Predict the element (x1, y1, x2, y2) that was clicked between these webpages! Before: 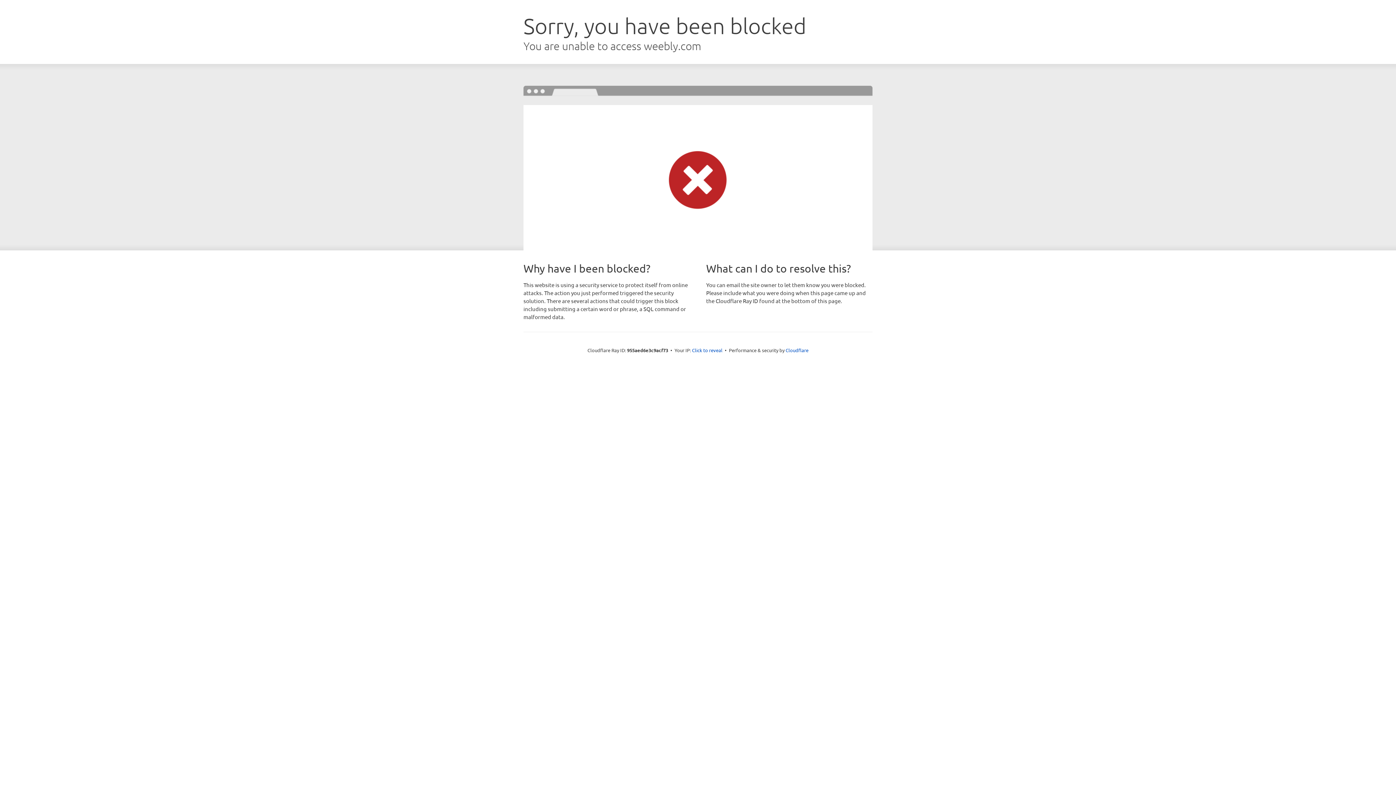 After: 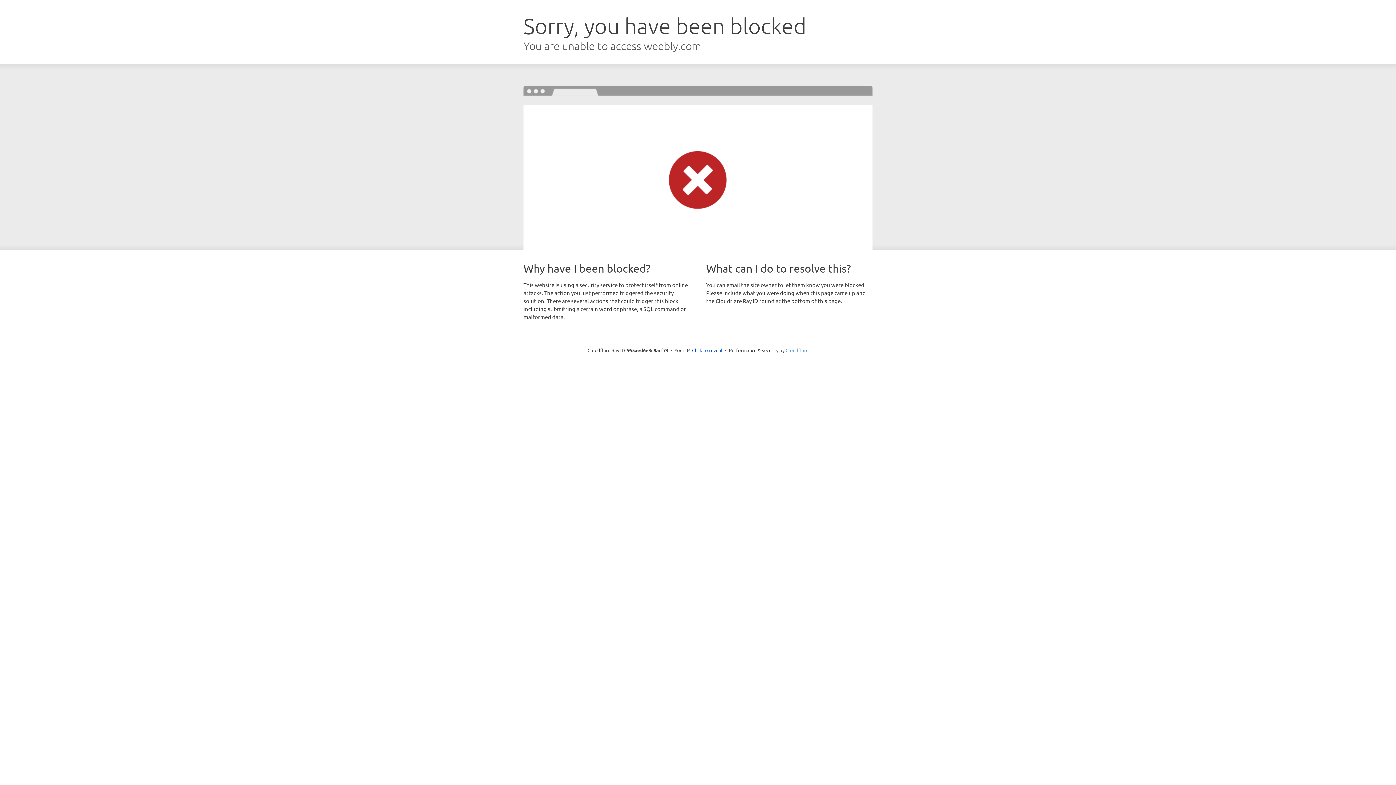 Action: label: Cloudflare bbox: (785, 347, 808, 353)